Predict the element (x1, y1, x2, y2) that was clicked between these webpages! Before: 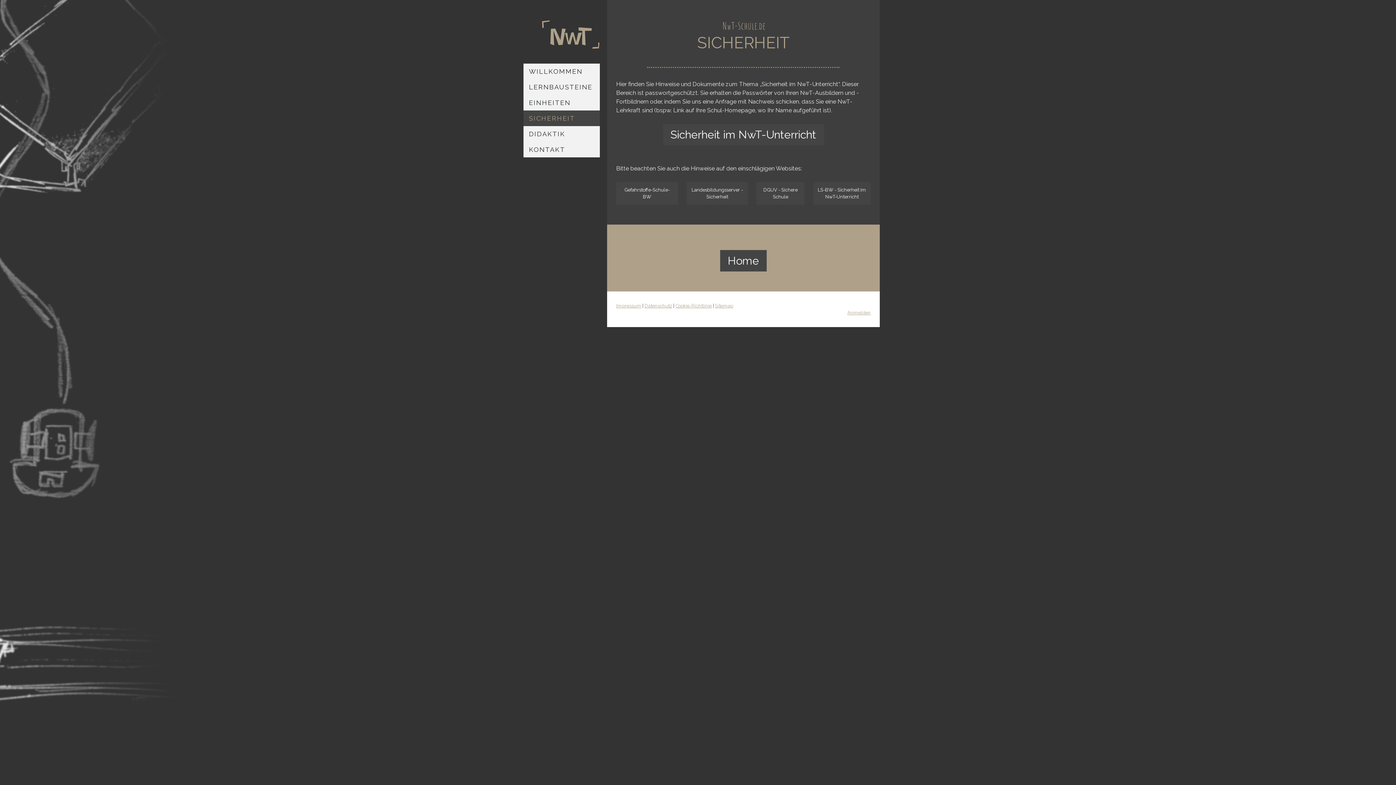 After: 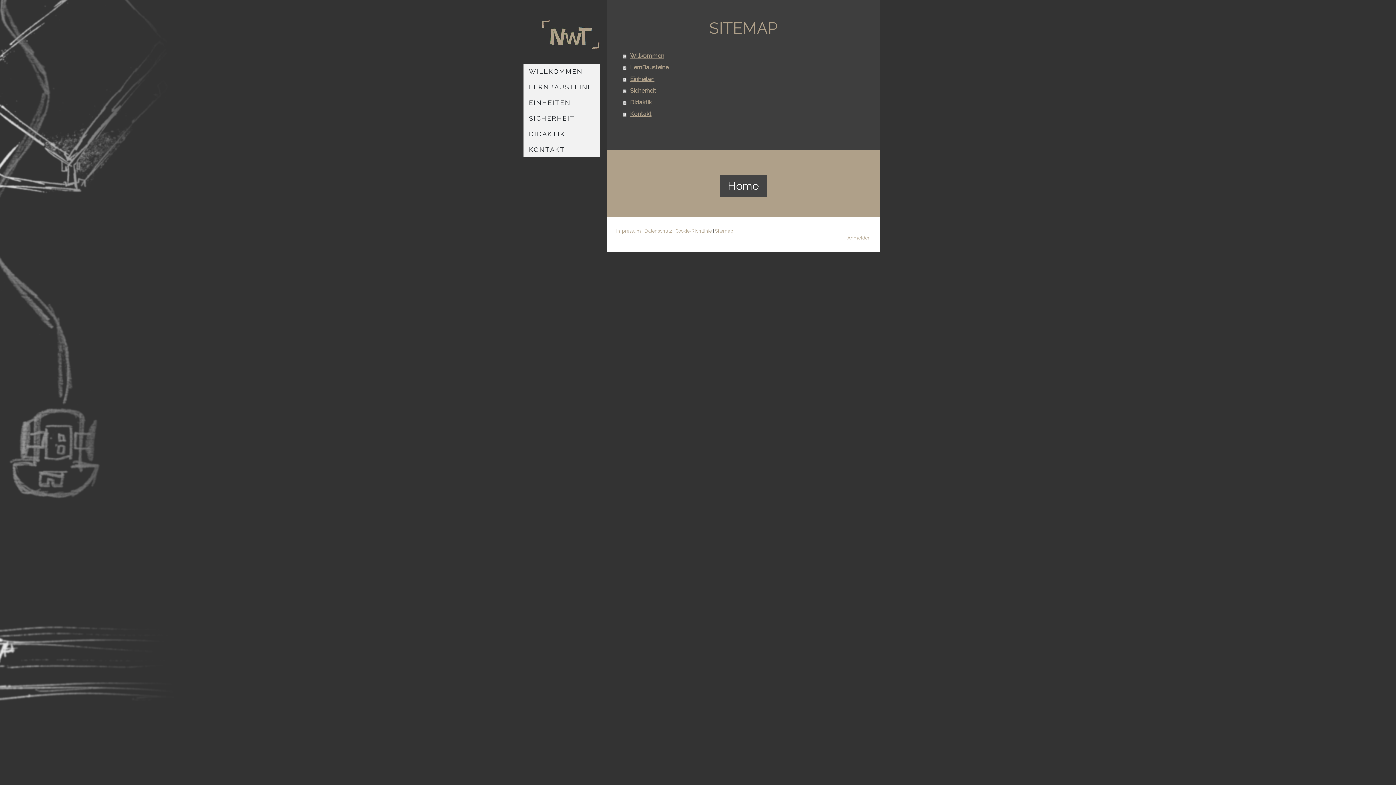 Action: label: Sitemap bbox: (715, 303, 733, 308)